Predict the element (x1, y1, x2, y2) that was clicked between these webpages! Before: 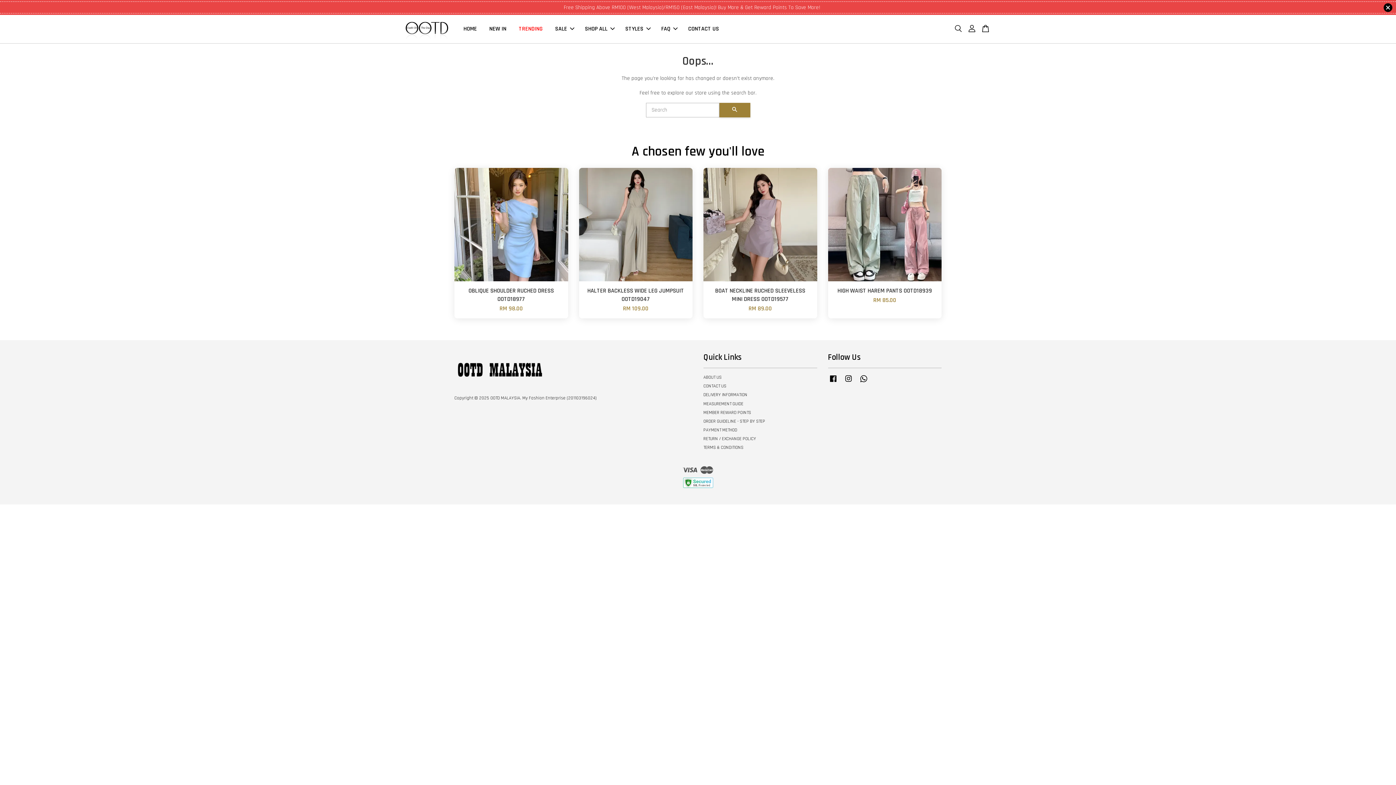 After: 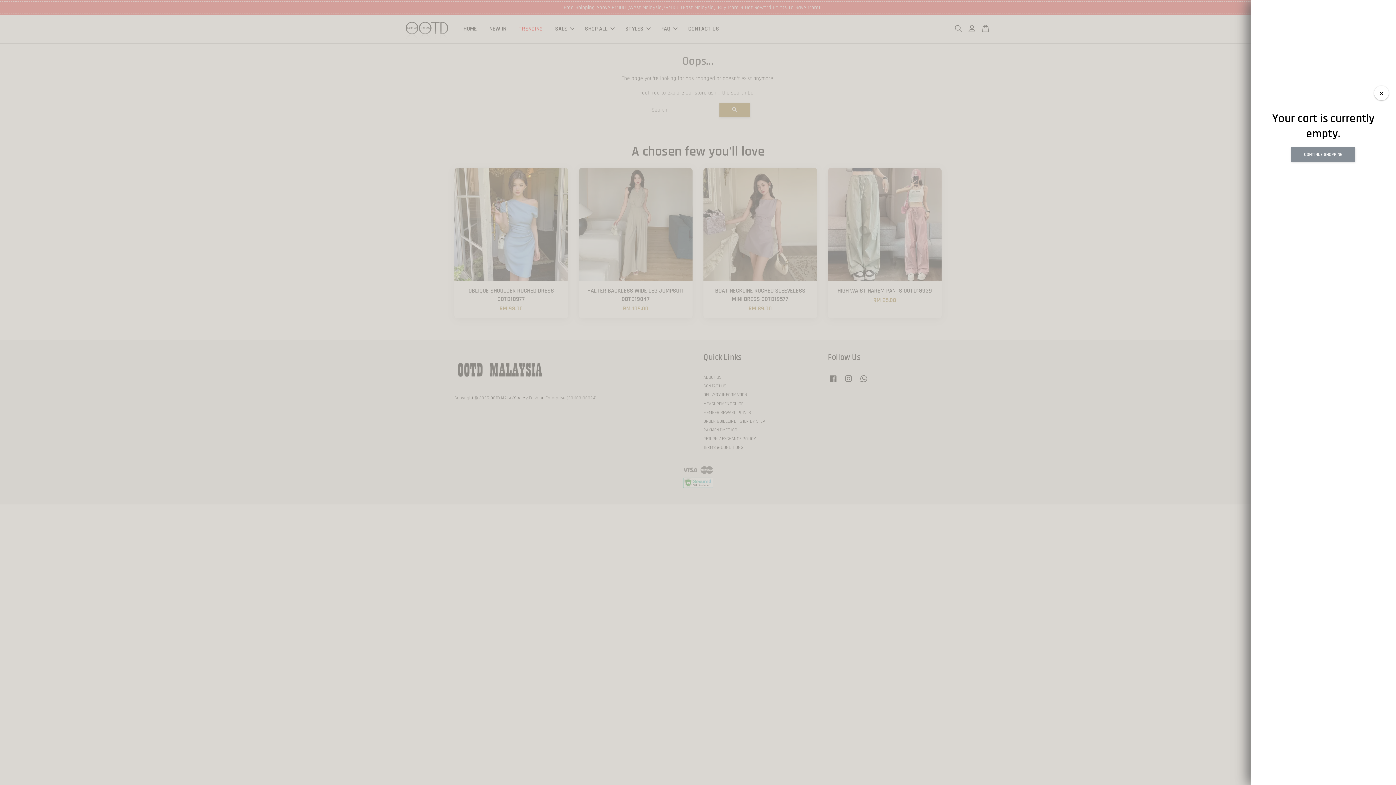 Action: bbox: (979, 25, 992, 33)